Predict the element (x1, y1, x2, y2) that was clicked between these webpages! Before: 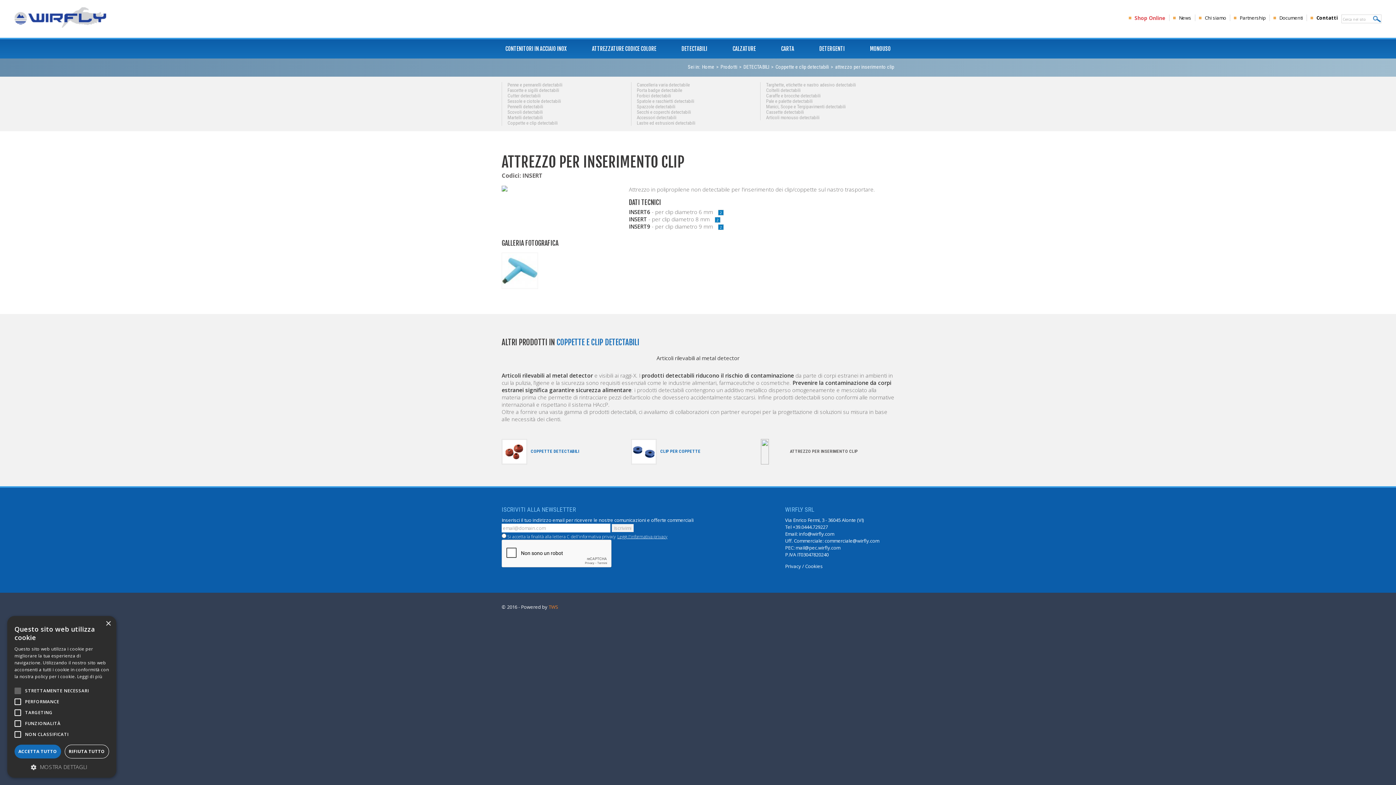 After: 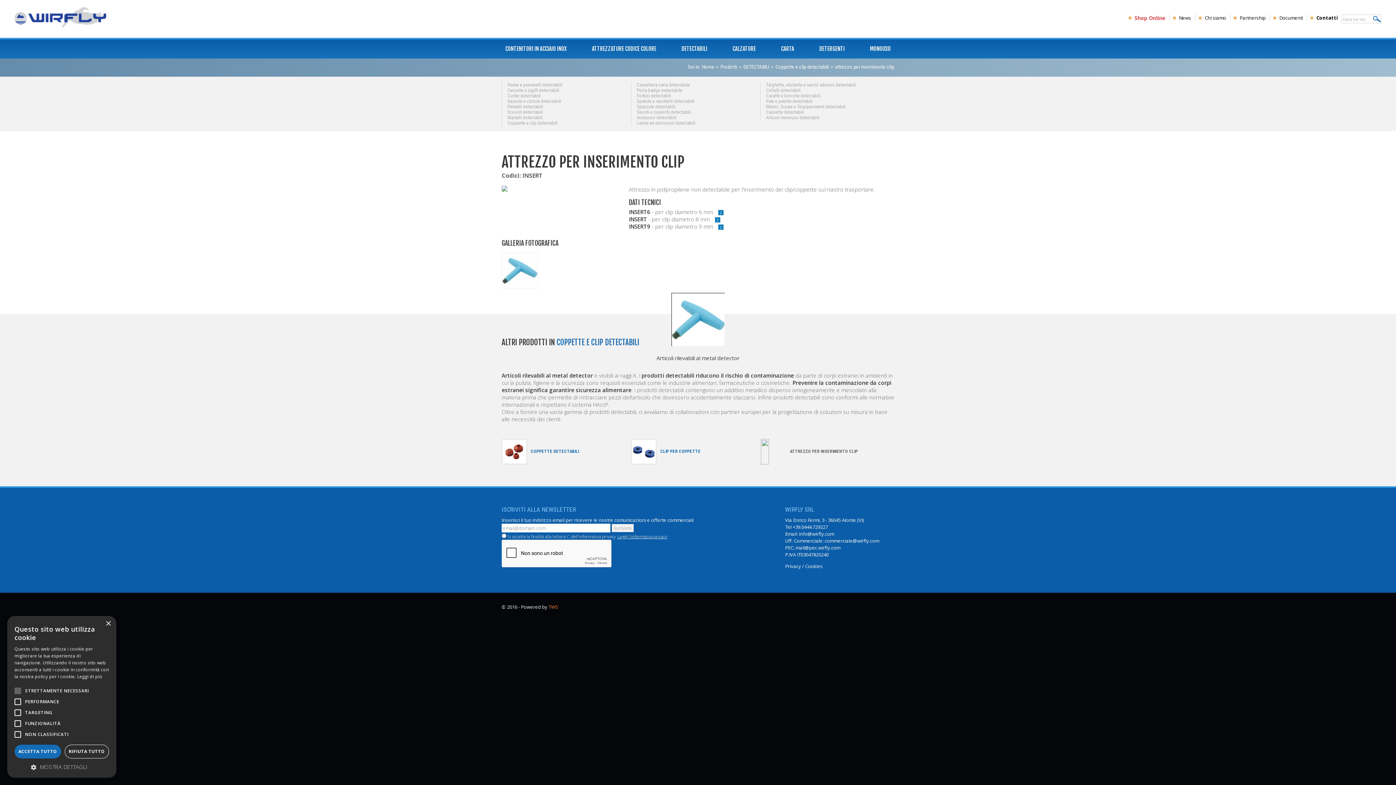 Action: bbox: (501, 283, 538, 290)